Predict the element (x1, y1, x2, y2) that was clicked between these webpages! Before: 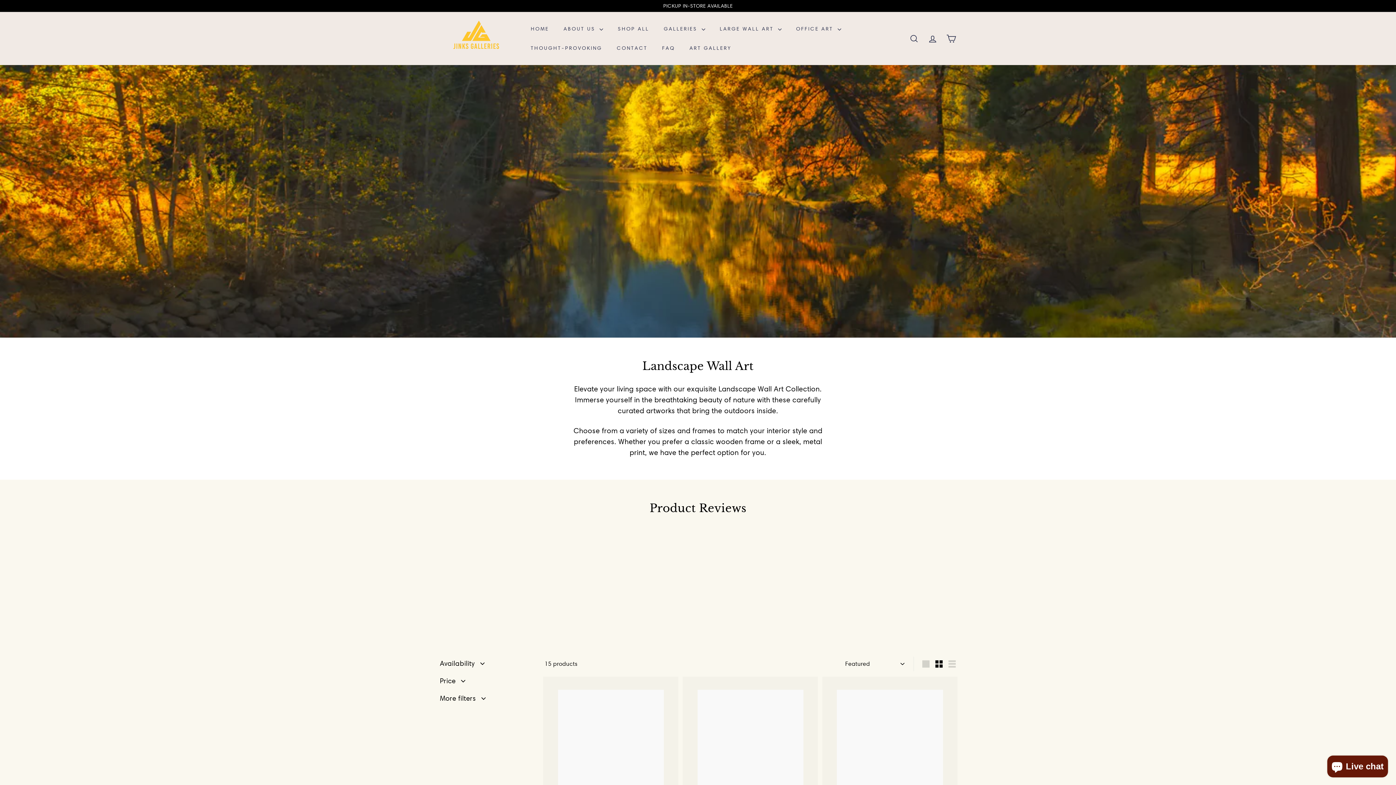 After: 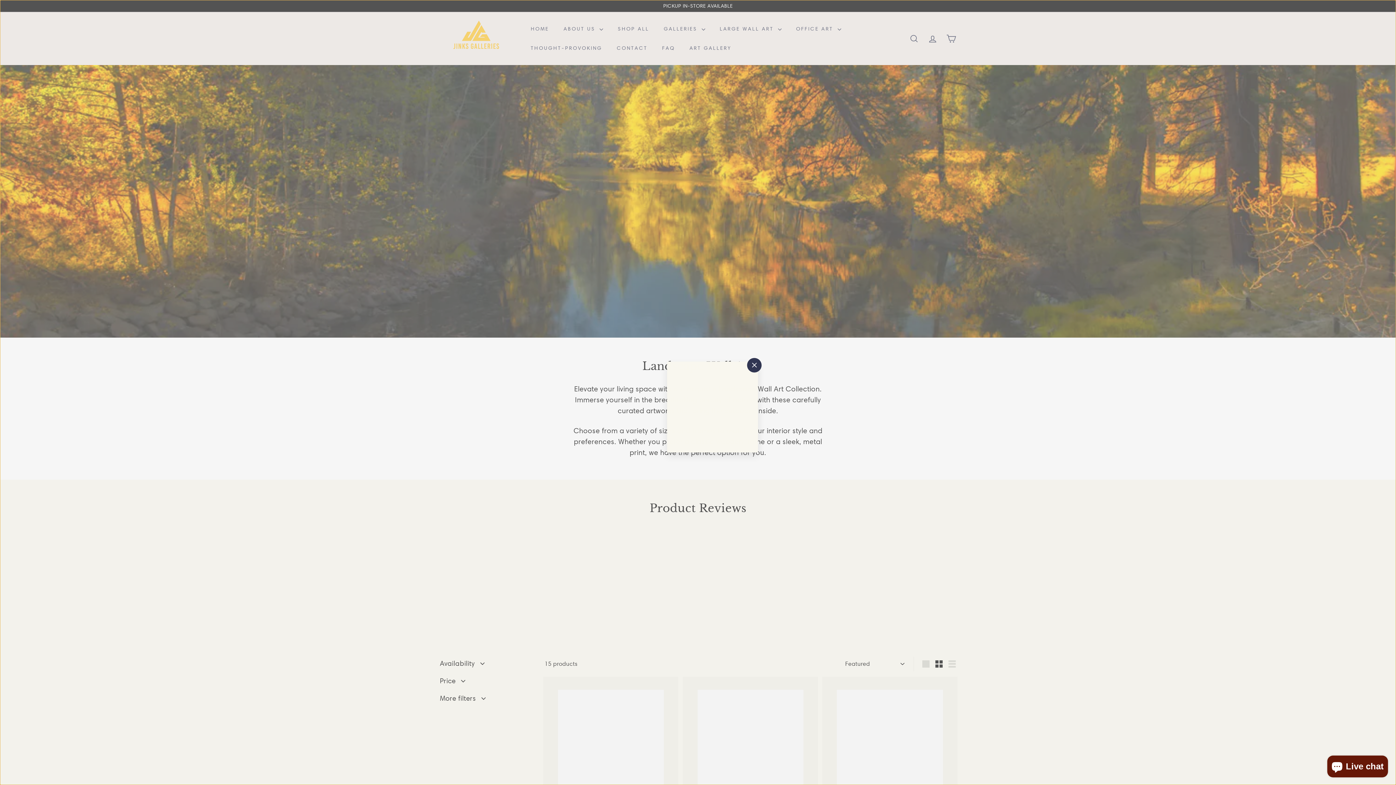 Action: label: Add to cart bbox: (806, 690, 820, 704)